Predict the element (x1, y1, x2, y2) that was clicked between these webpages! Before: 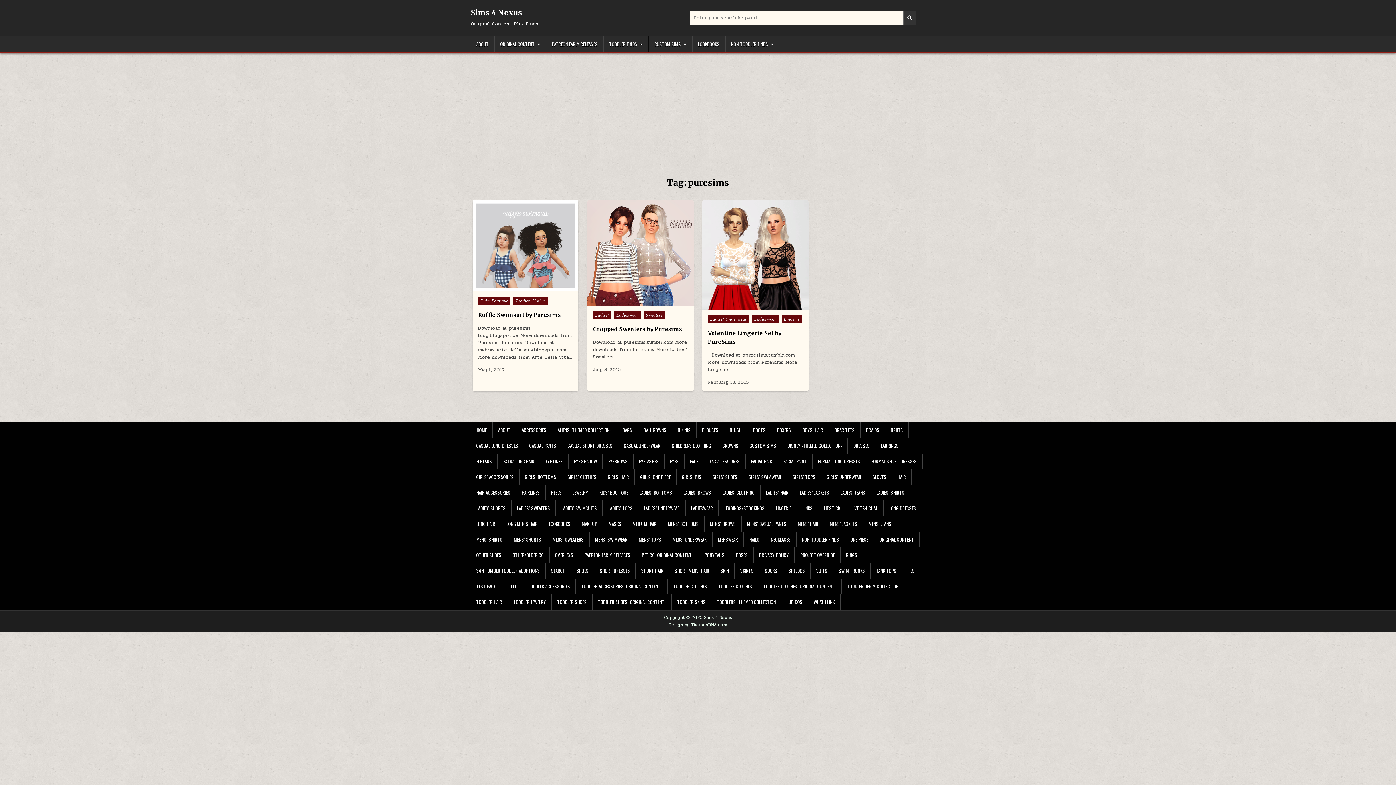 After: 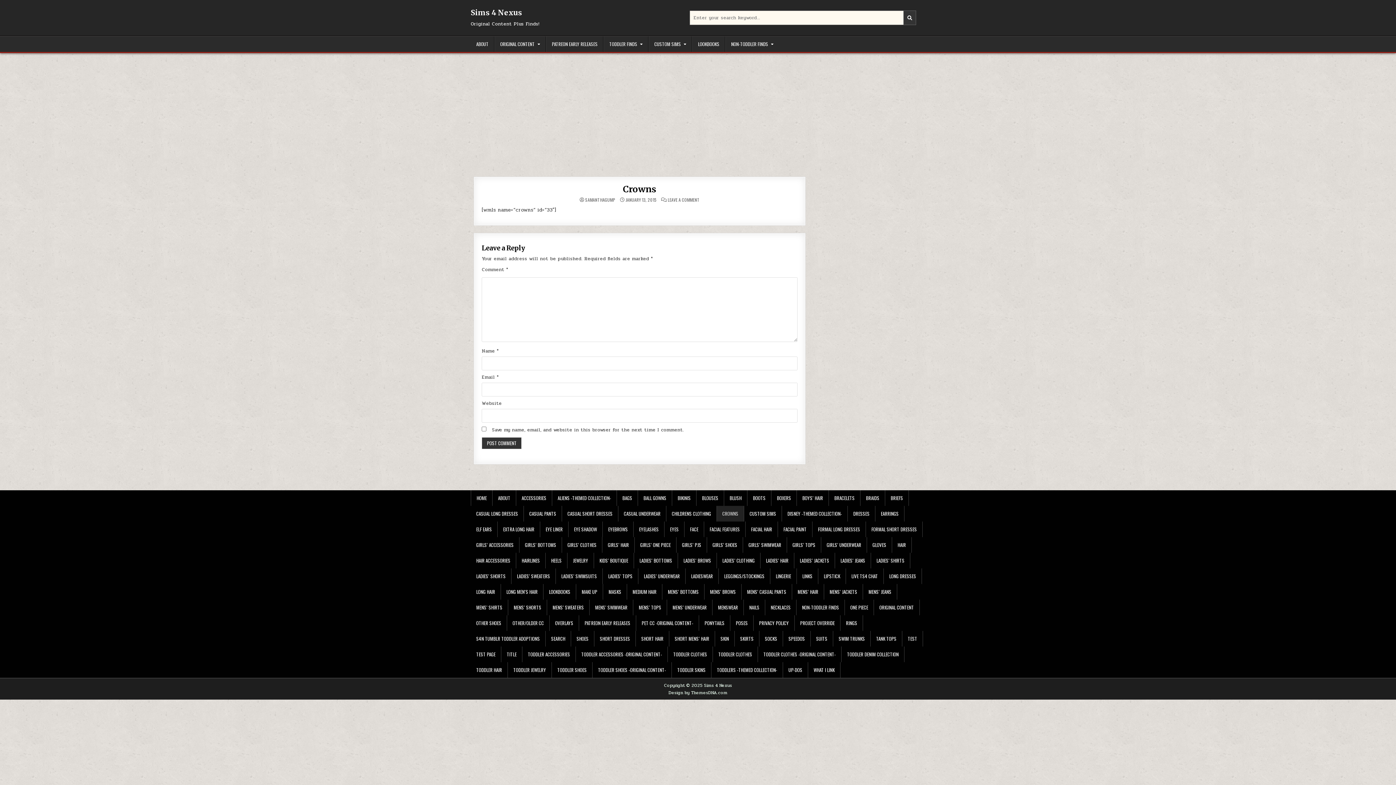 Action: label: CROWNS bbox: (717, 438, 744, 453)